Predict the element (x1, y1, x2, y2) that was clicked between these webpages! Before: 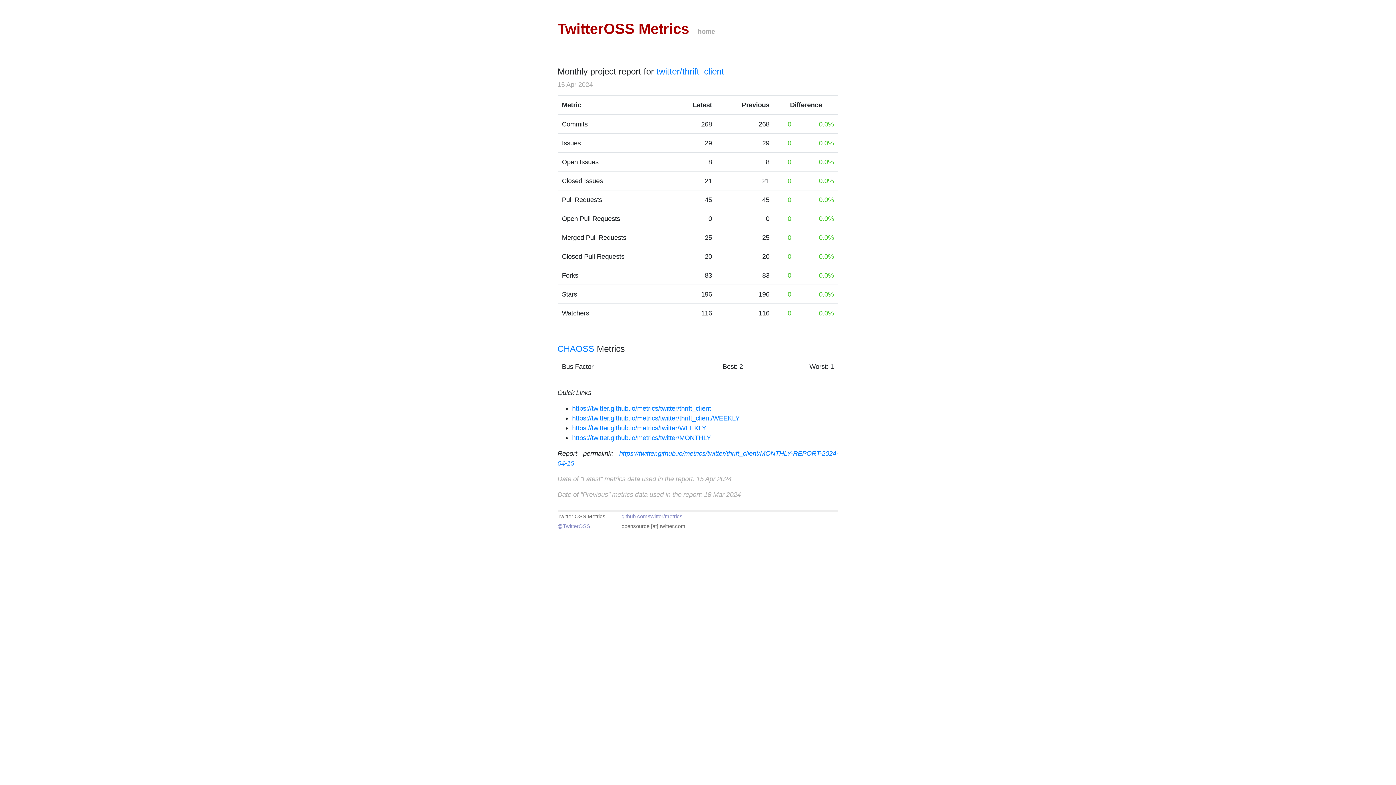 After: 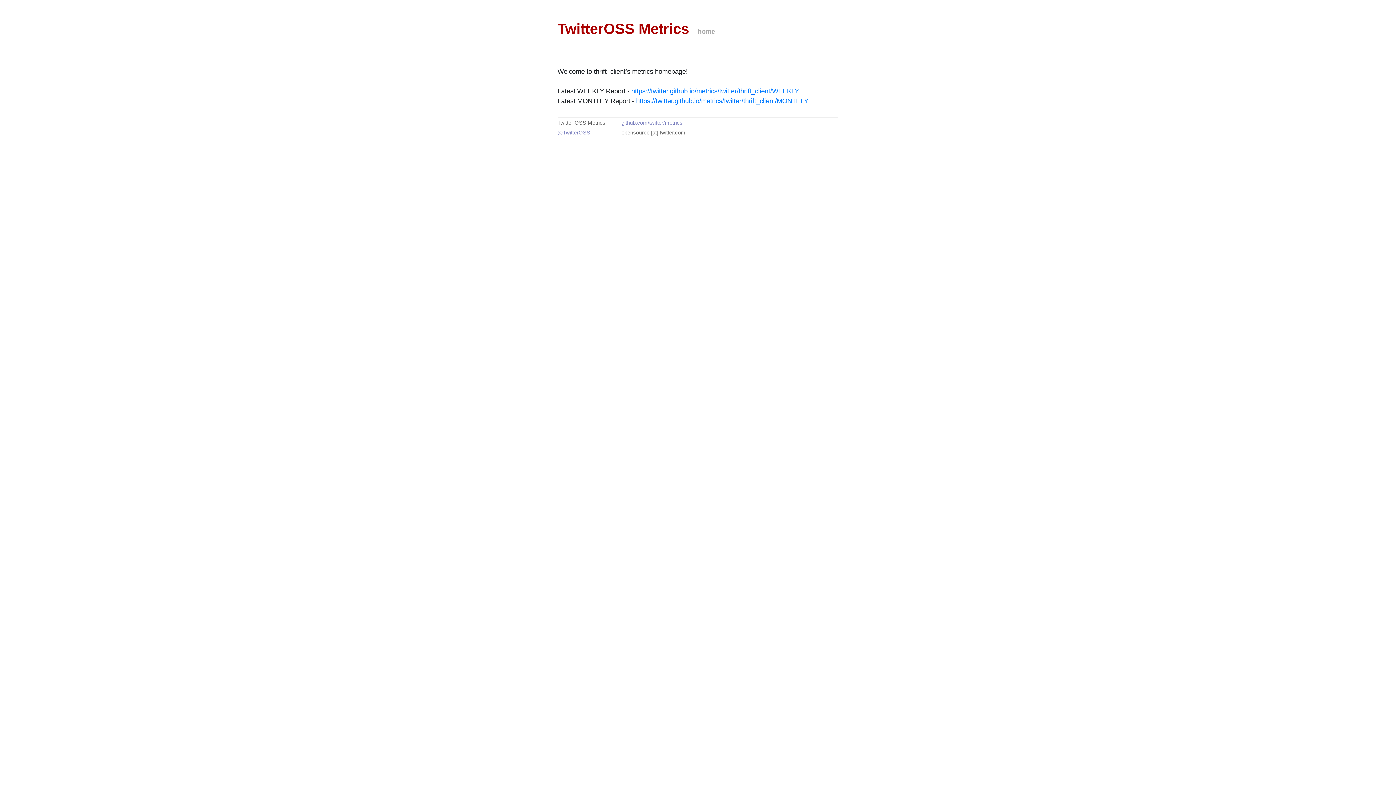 Action: label: https://twitter.github.io/metrics/twitter/thrift_client bbox: (572, 404, 711, 412)